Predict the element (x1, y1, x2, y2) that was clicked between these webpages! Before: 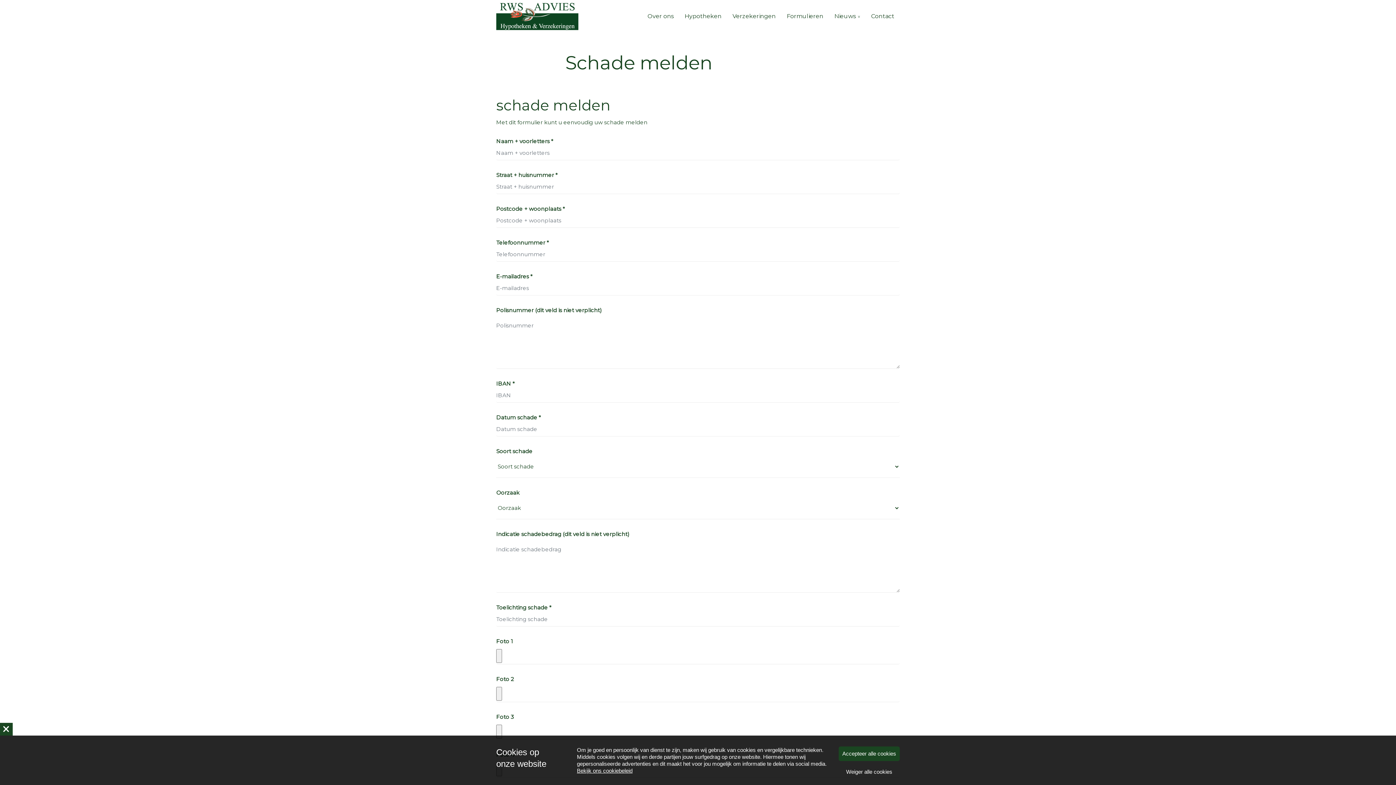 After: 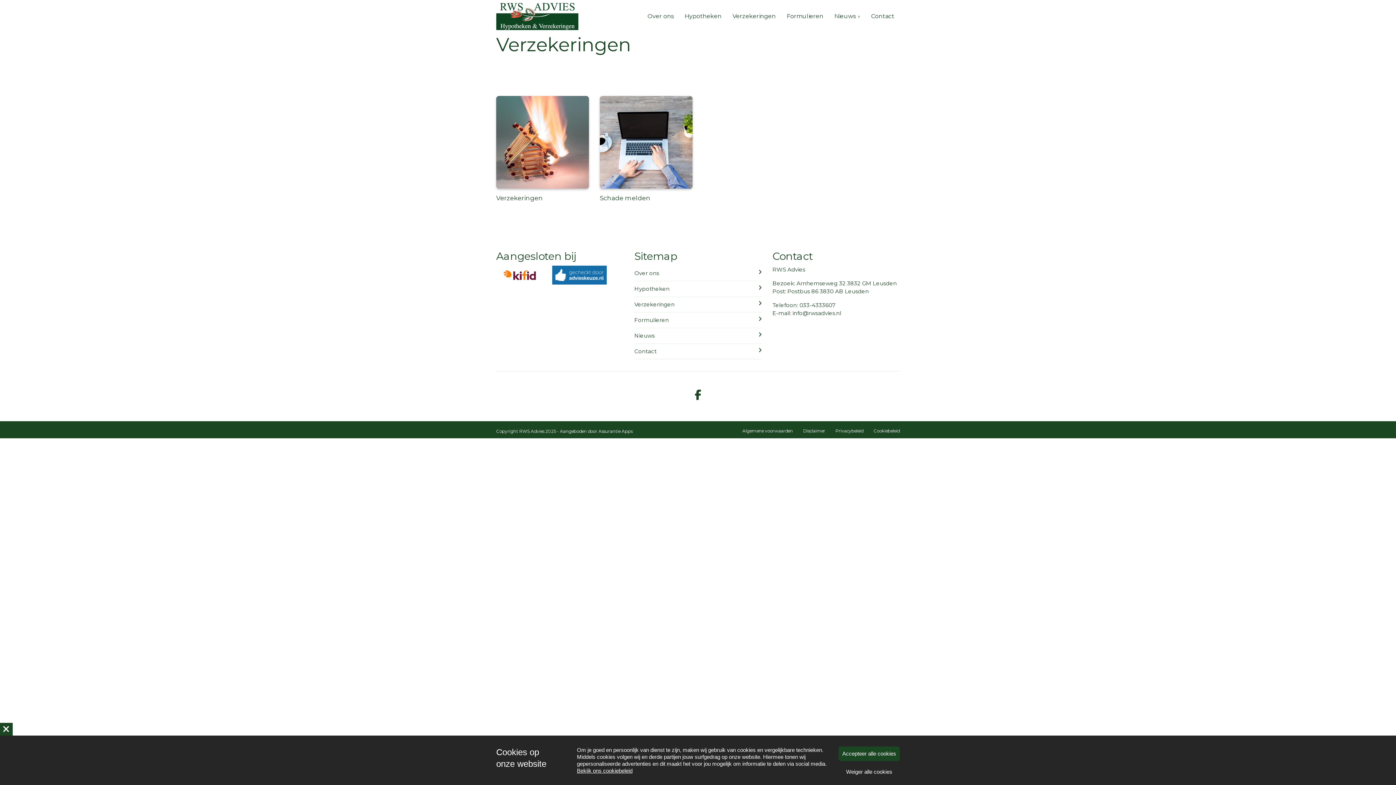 Action: bbox: (727, 0, 781, 32) label: Verzekeringen